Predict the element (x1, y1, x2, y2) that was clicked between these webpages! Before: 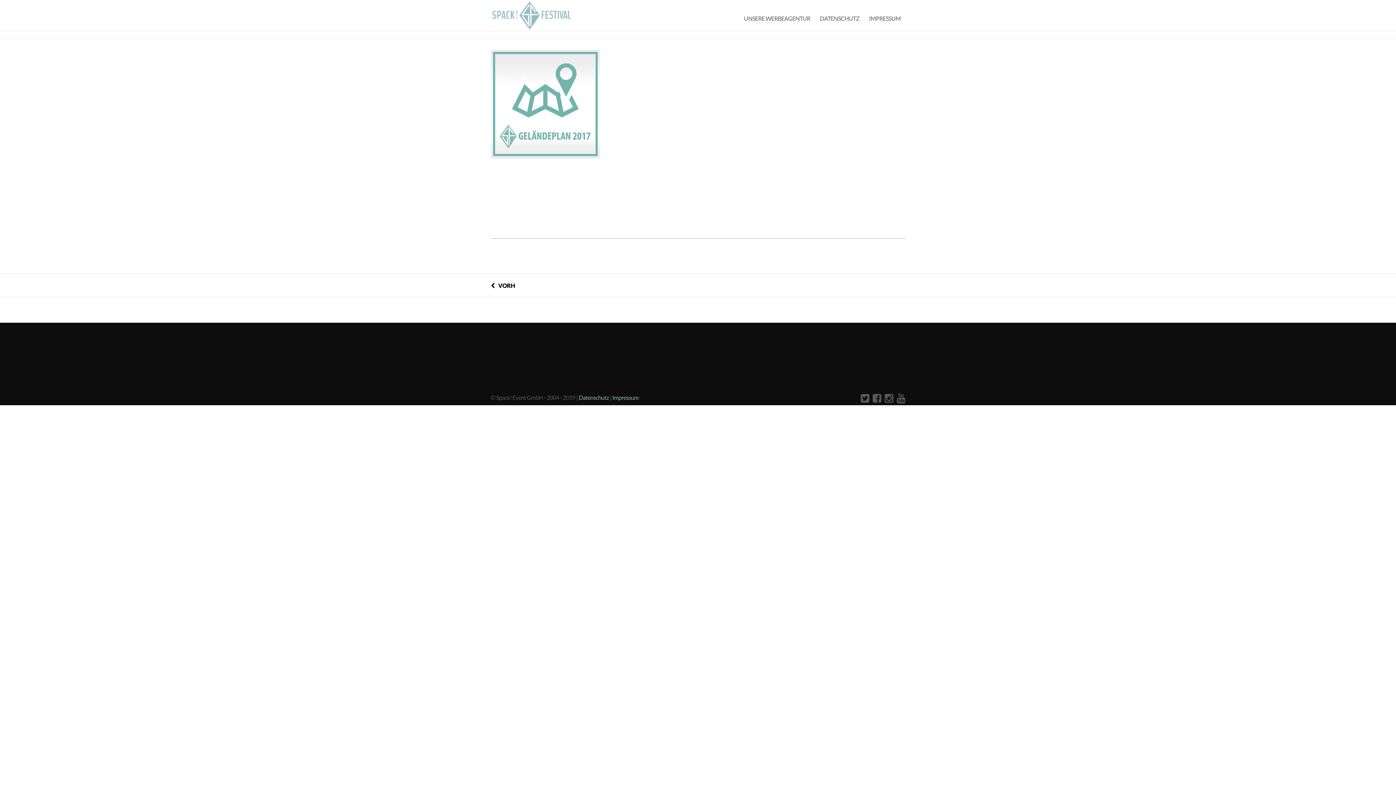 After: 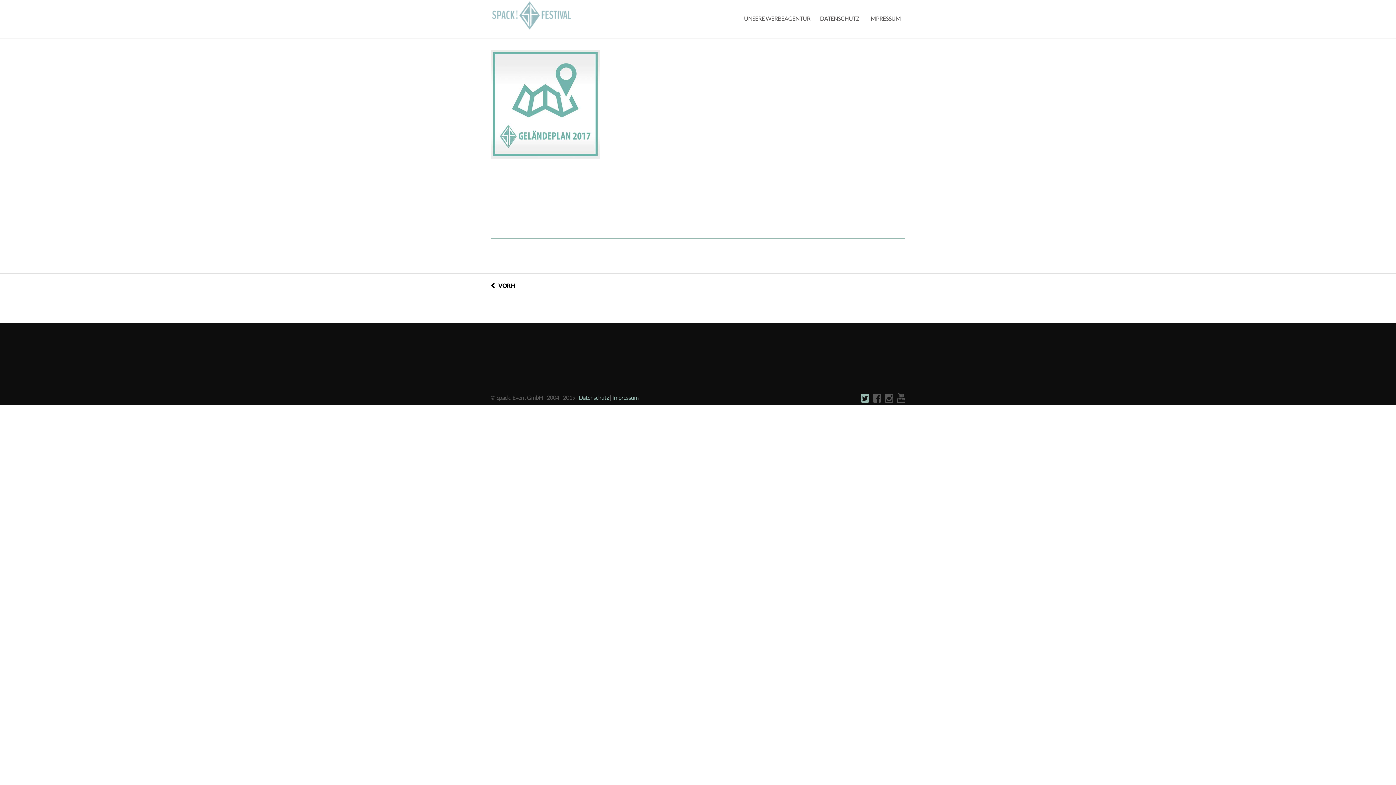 Action: bbox: (859, 392, 869, 404)